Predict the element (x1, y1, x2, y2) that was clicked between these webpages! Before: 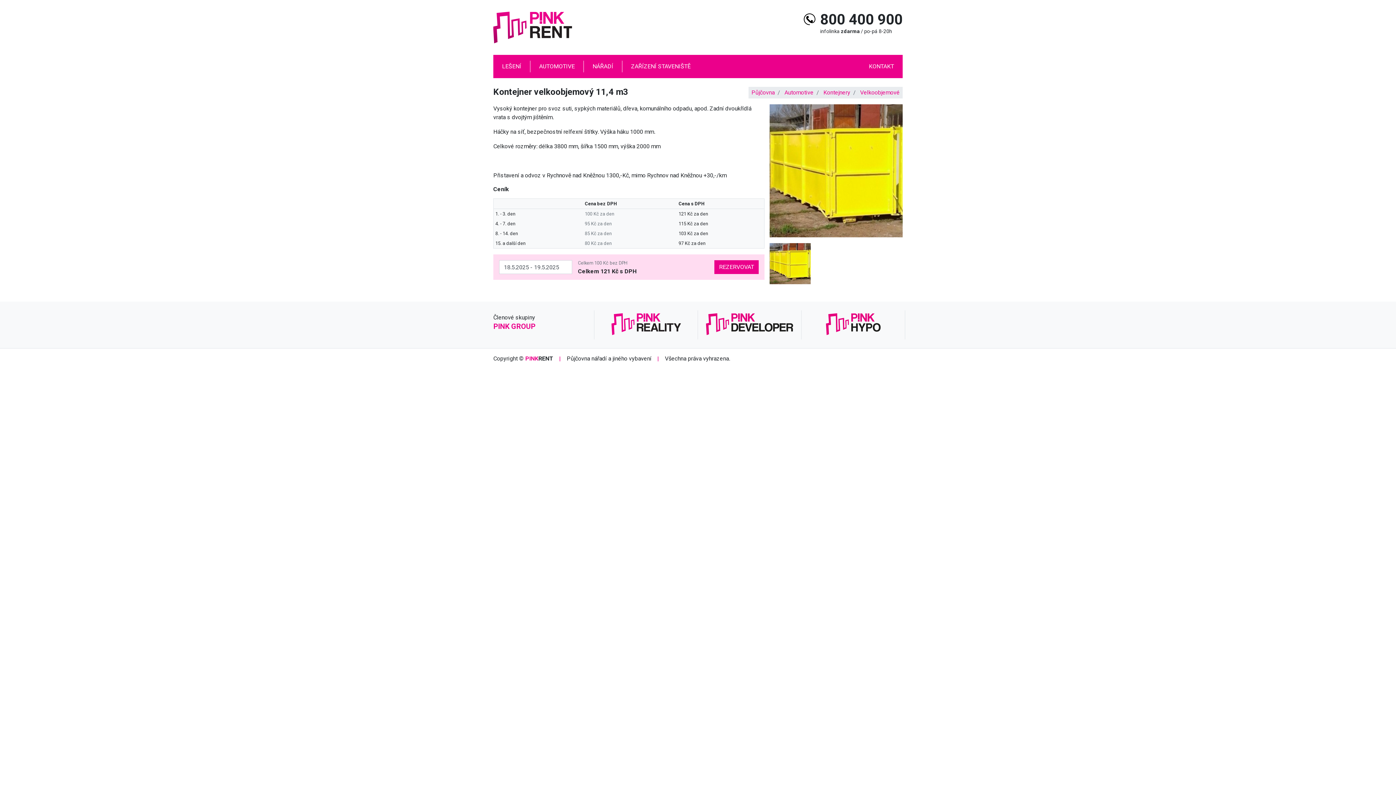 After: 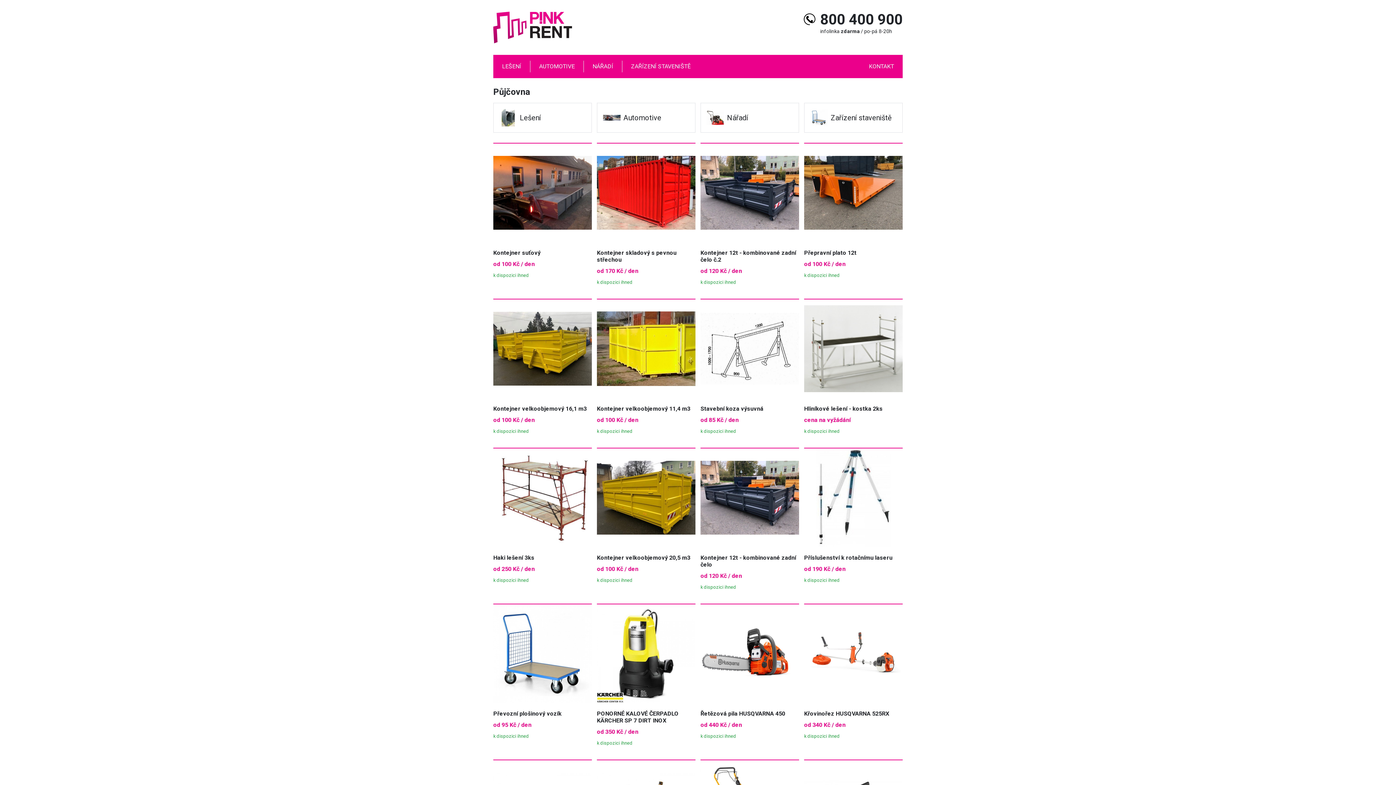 Action: label: Půjčovna bbox: (751, 89, 774, 96)